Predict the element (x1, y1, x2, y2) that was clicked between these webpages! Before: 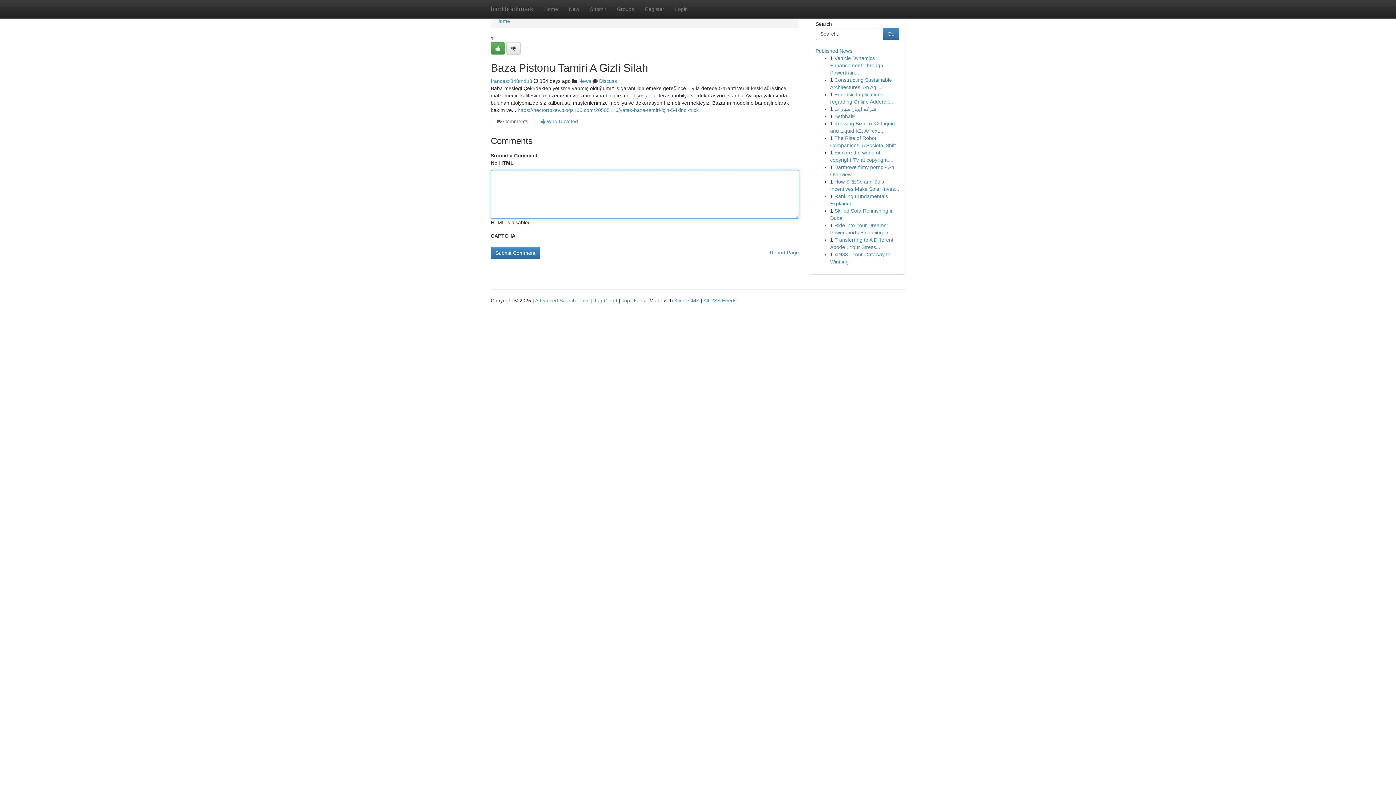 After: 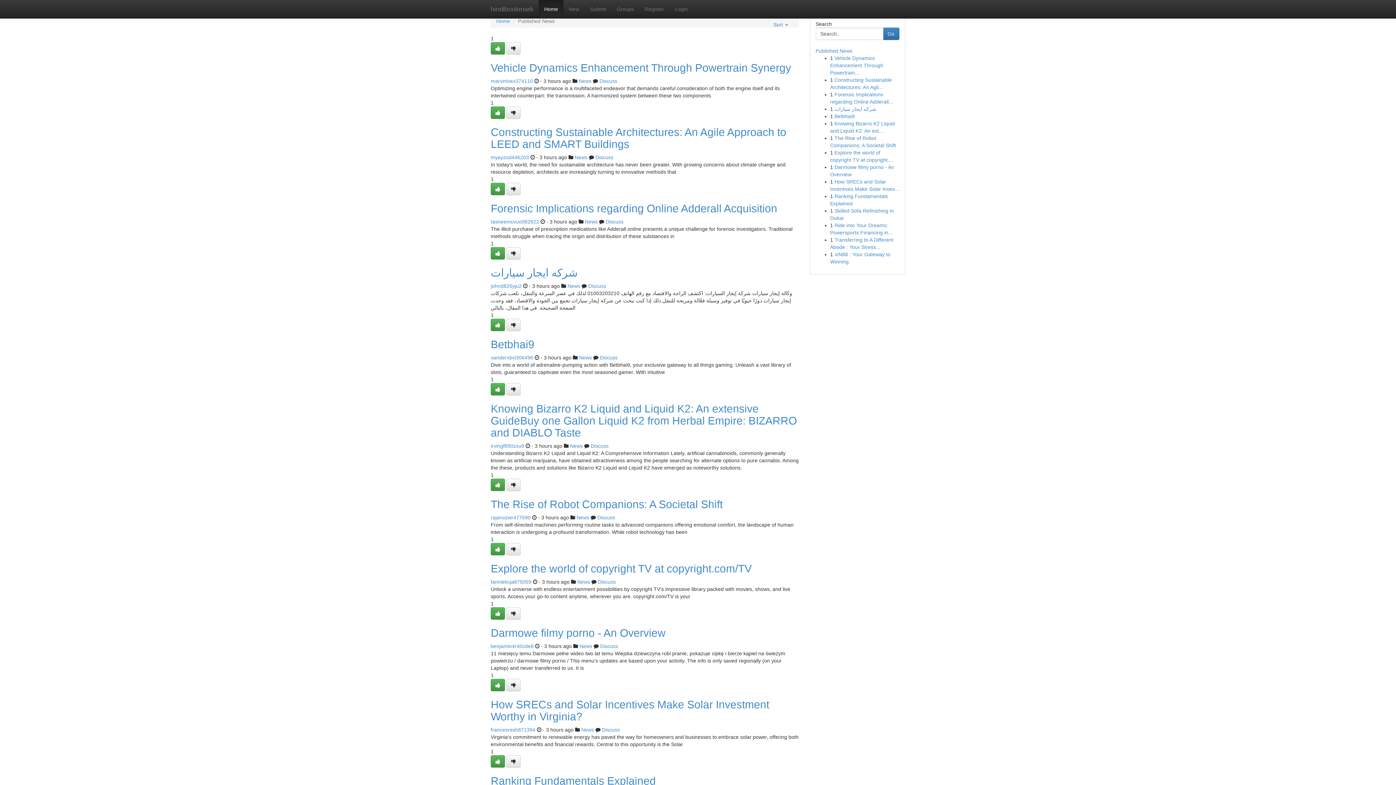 Action: bbox: (580, 297, 589, 303) label: Live